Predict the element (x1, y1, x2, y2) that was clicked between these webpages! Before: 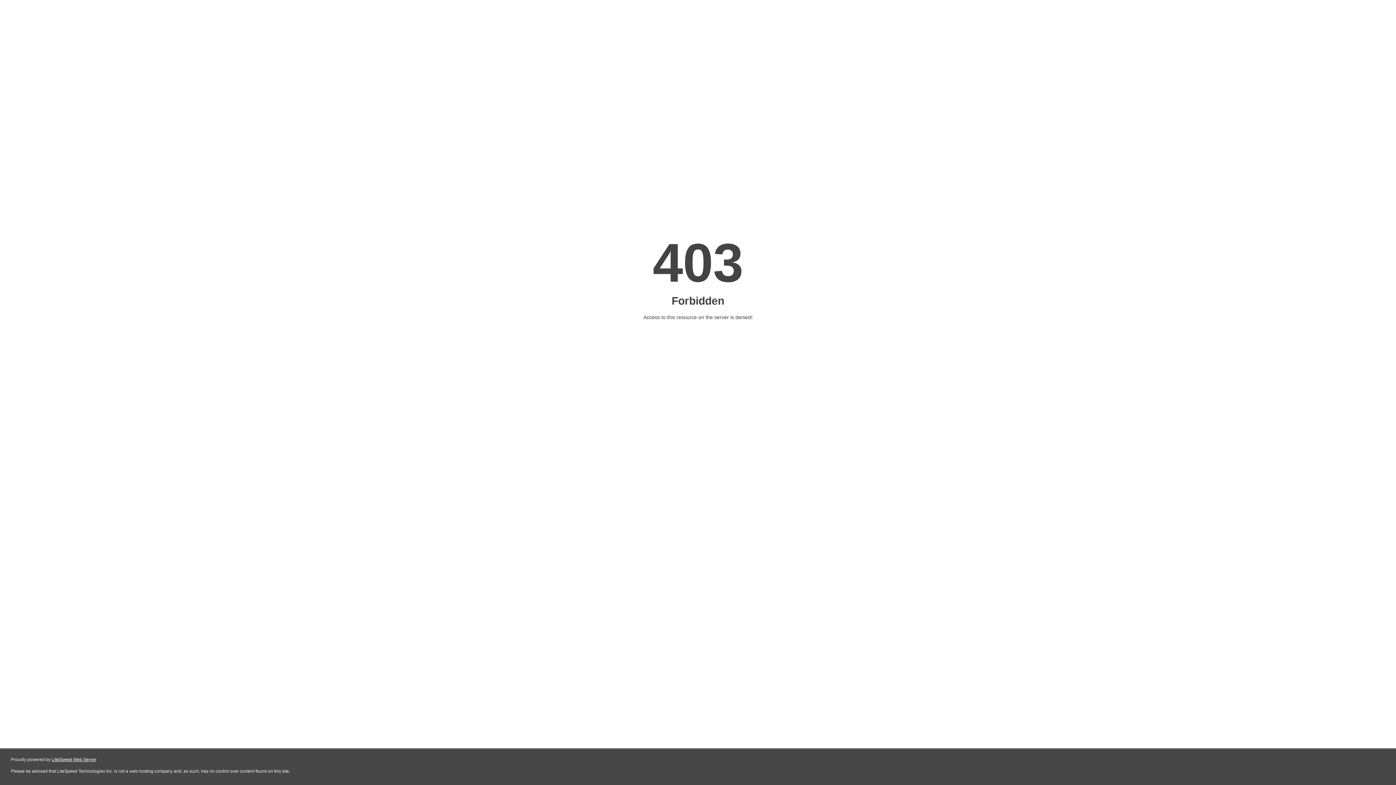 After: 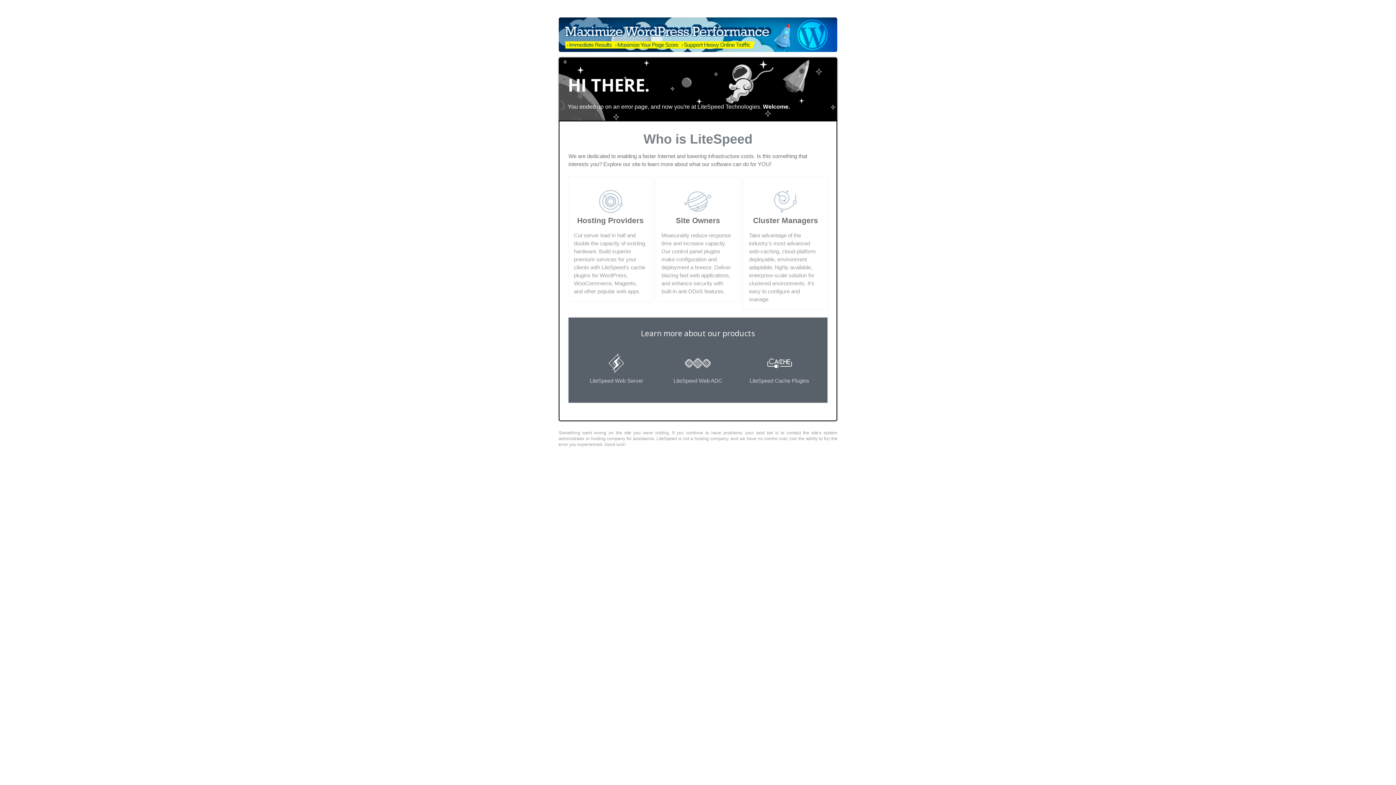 Action: bbox: (51, 757, 96, 762) label: LiteSpeed Web Server